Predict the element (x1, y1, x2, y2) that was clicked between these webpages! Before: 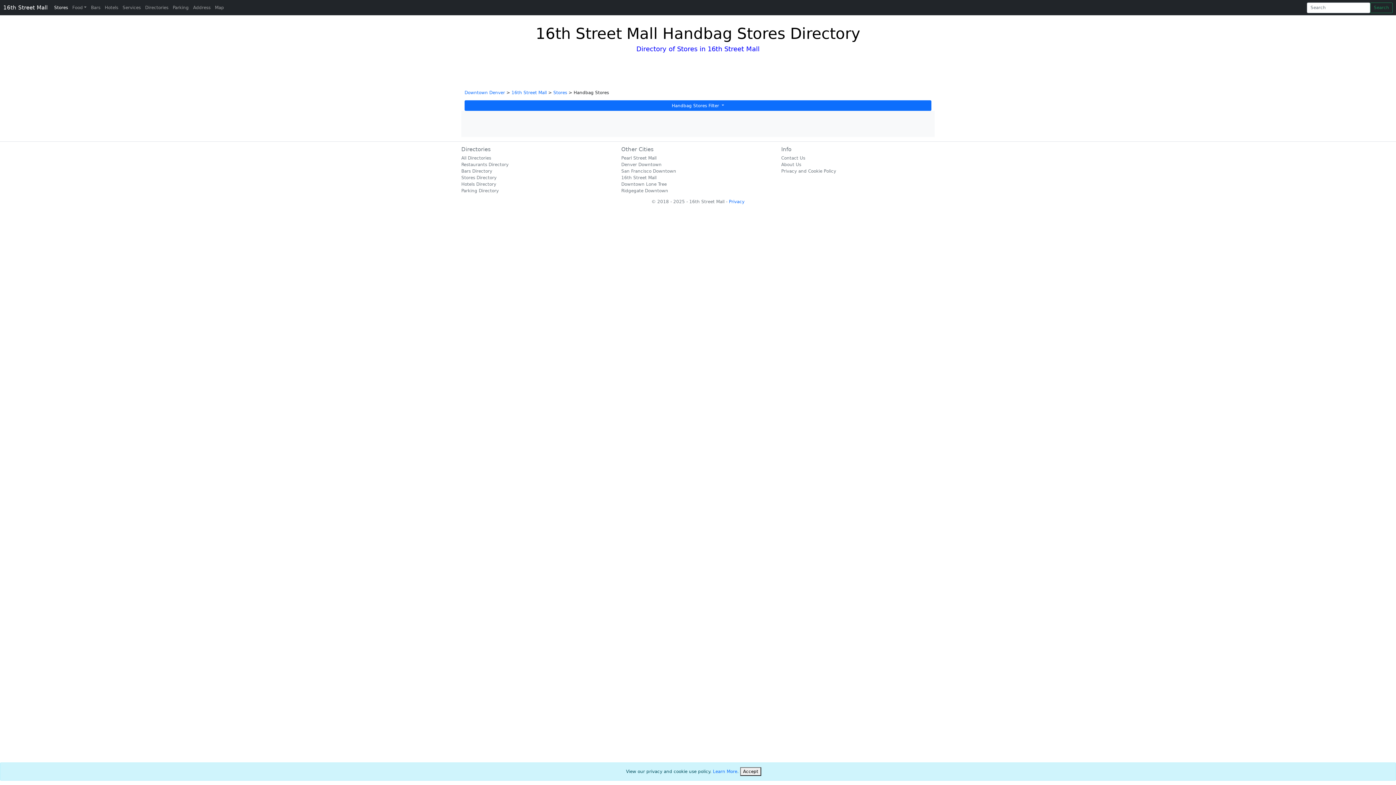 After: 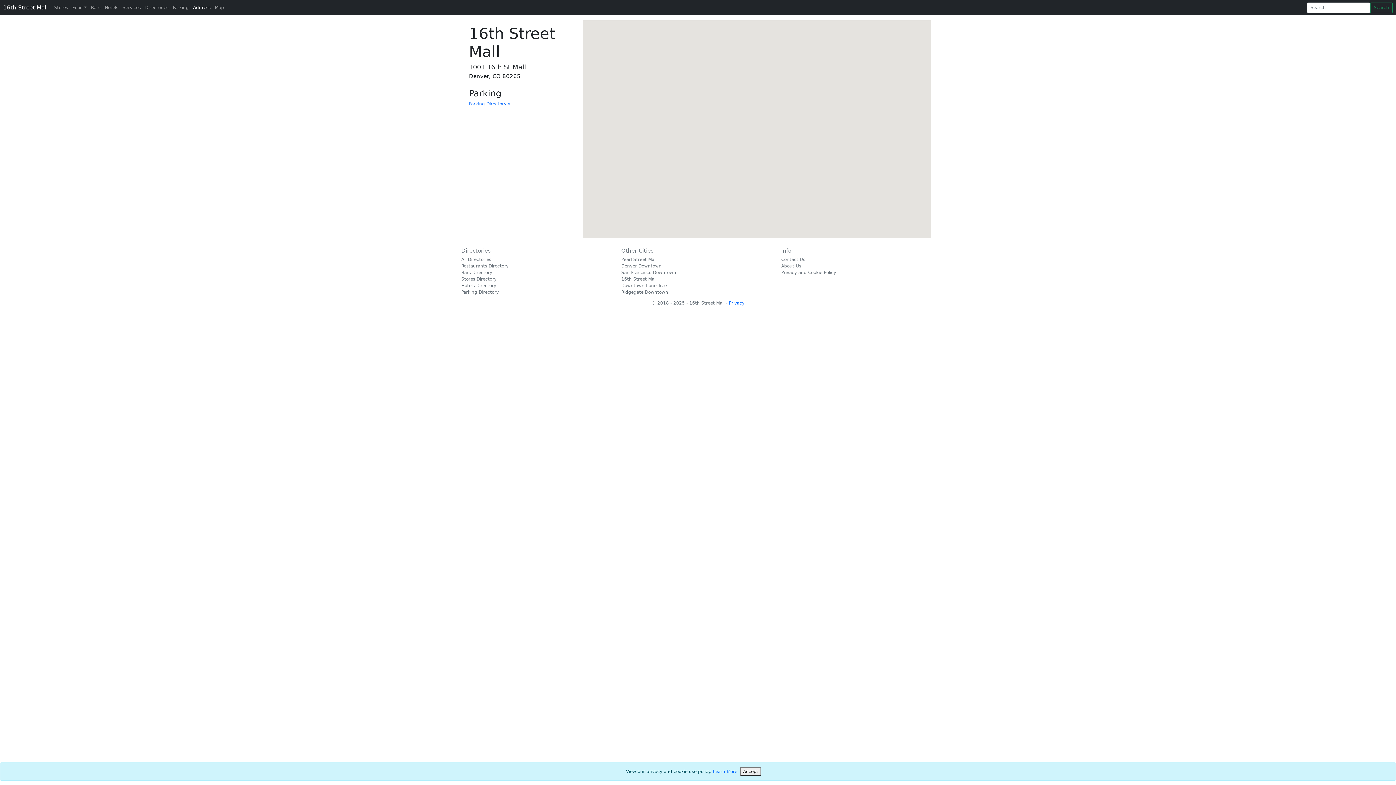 Action: label: Address bbox: (190, 2, 212, 13)